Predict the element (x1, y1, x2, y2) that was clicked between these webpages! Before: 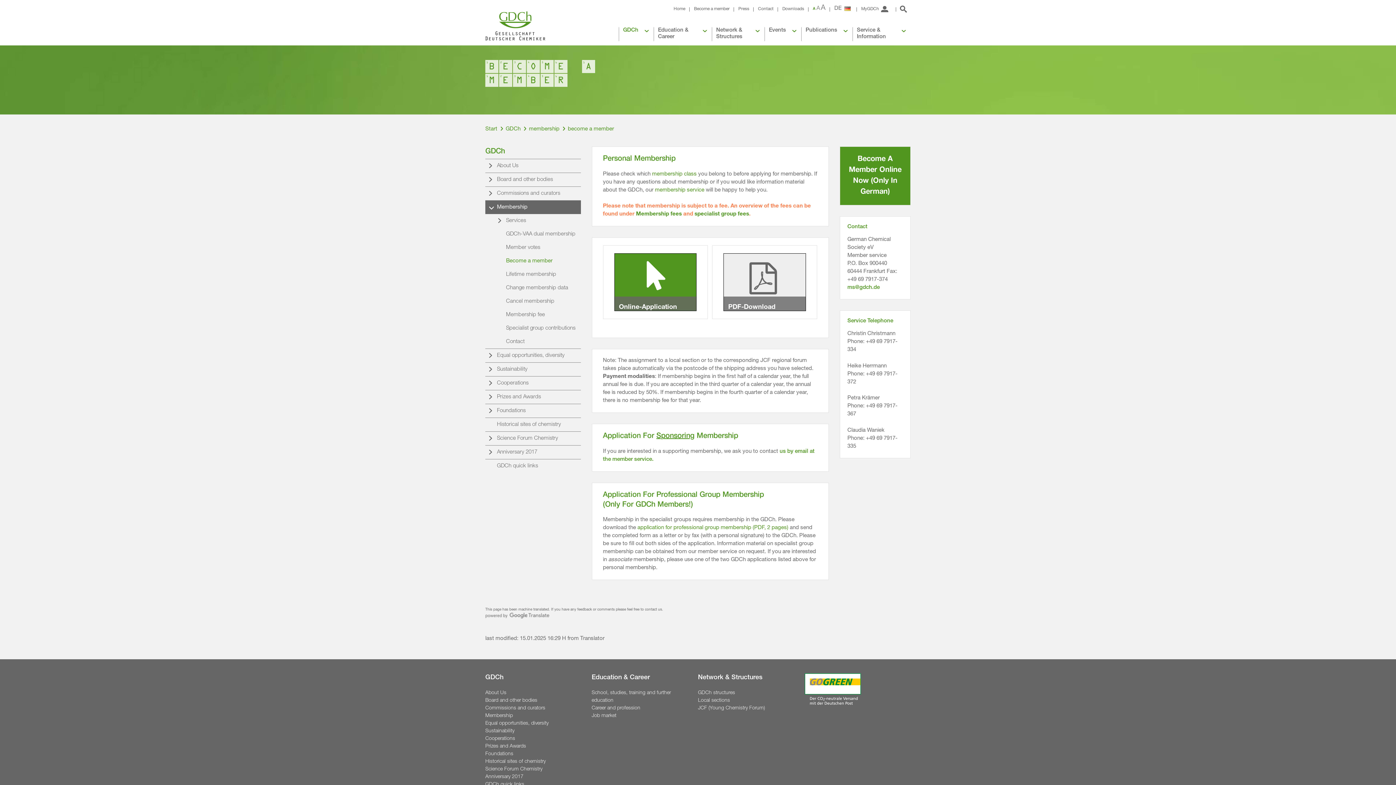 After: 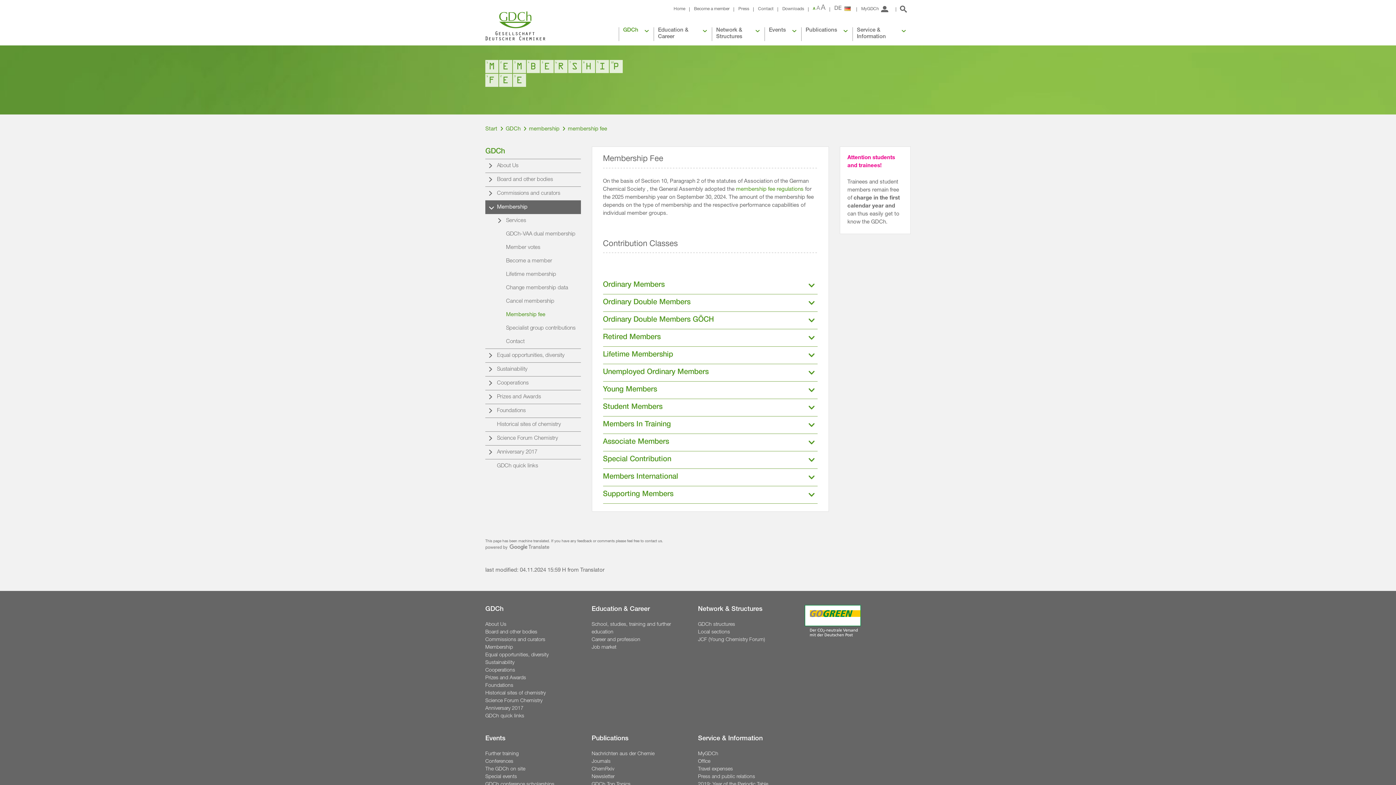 Action: bbox: (636, 211, 682, 217) label: Membership fees